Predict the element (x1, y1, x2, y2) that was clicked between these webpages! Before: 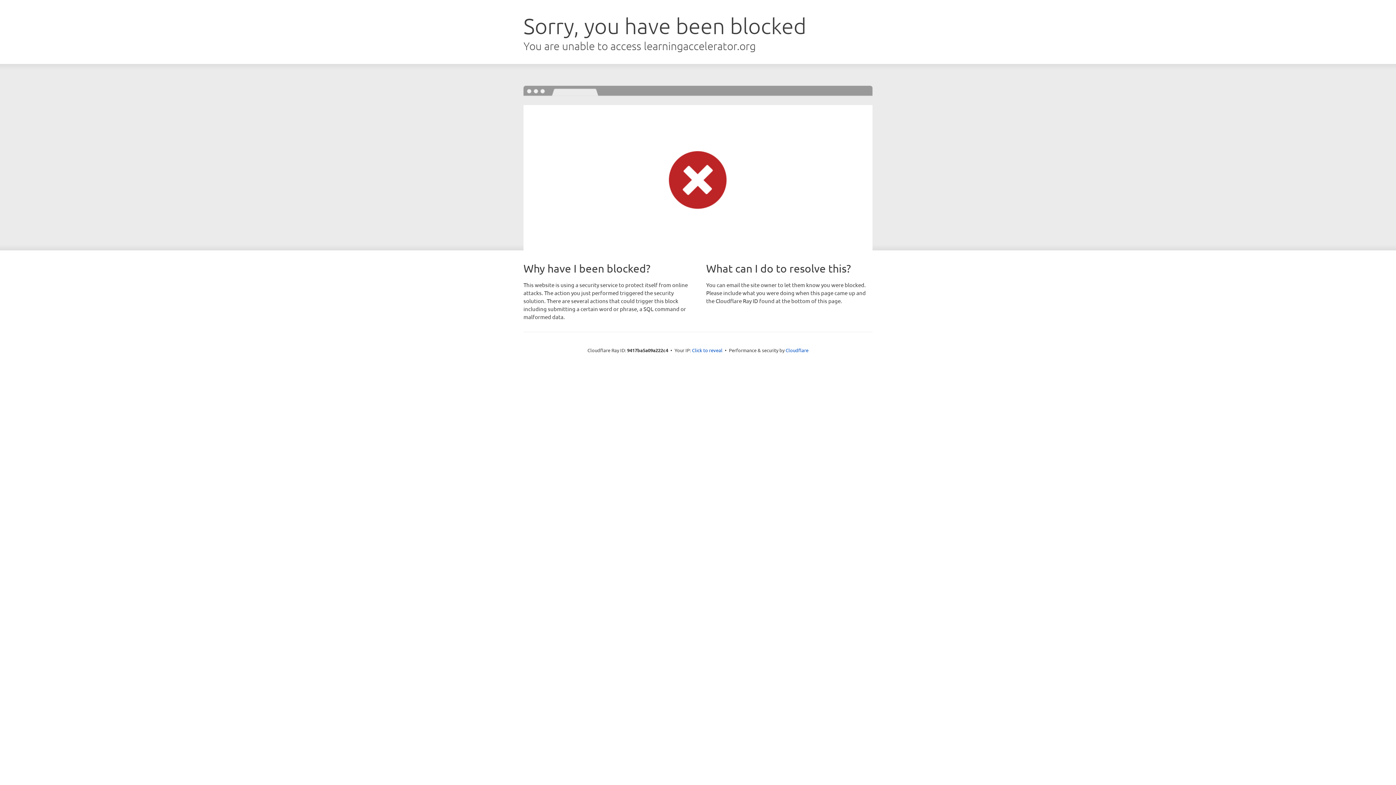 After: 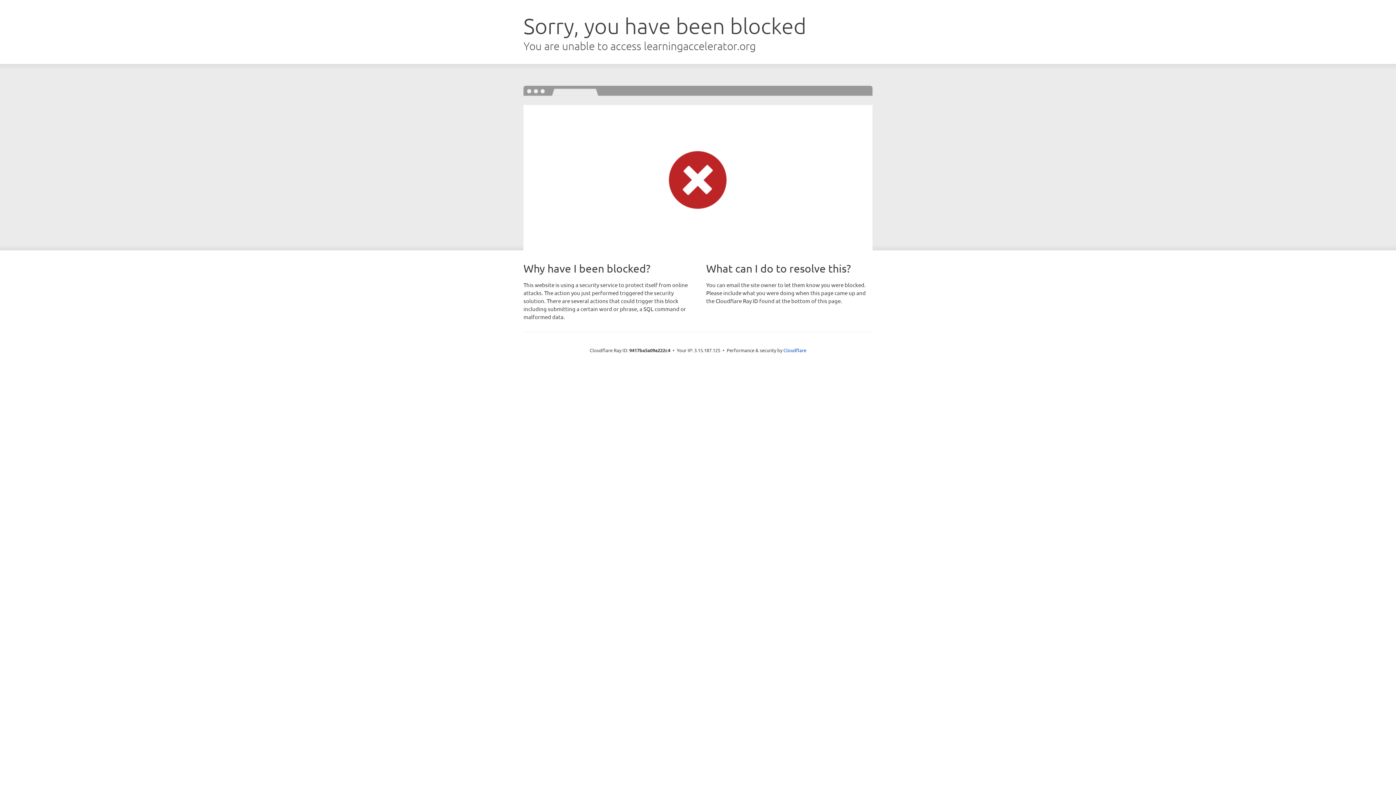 Action: label: Click to reveal bbox: (692, 346, 722, 353)